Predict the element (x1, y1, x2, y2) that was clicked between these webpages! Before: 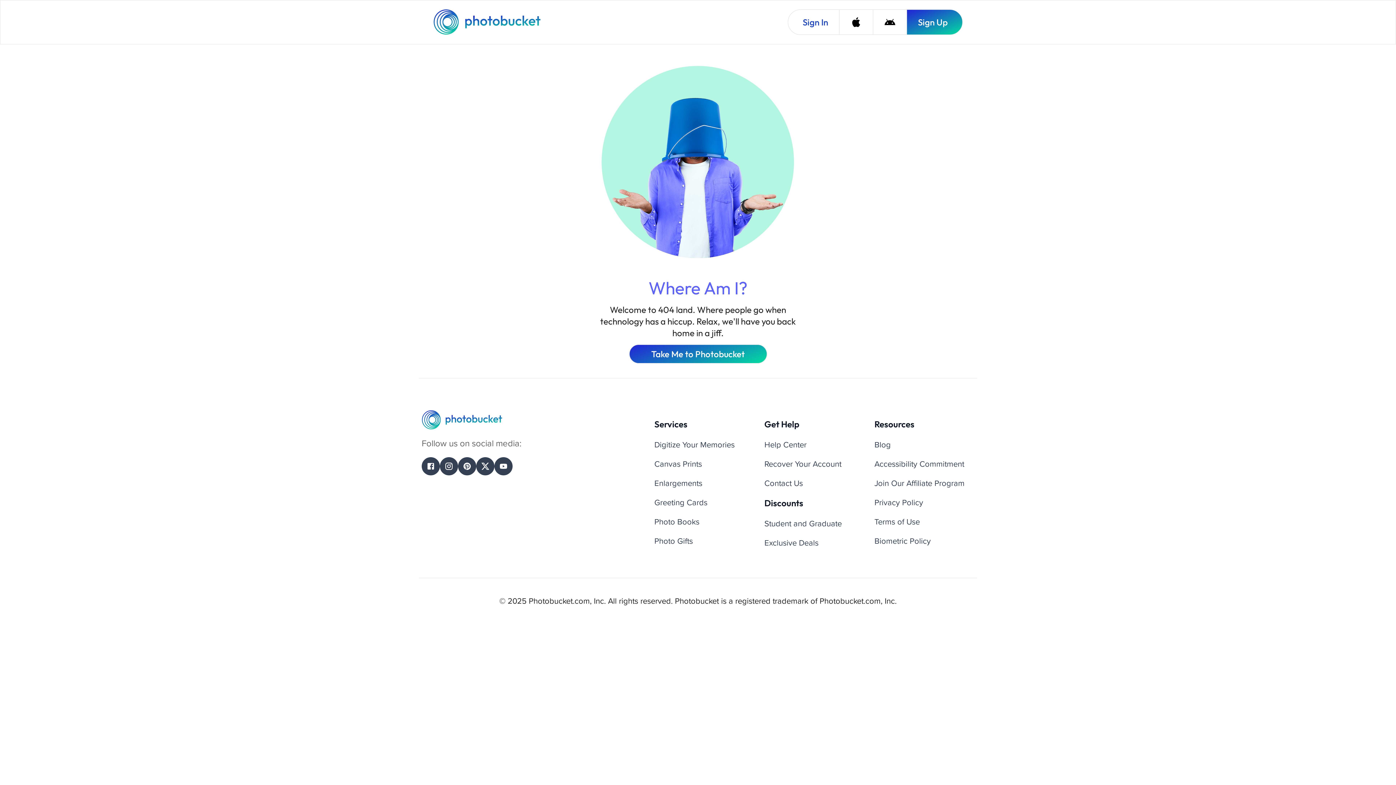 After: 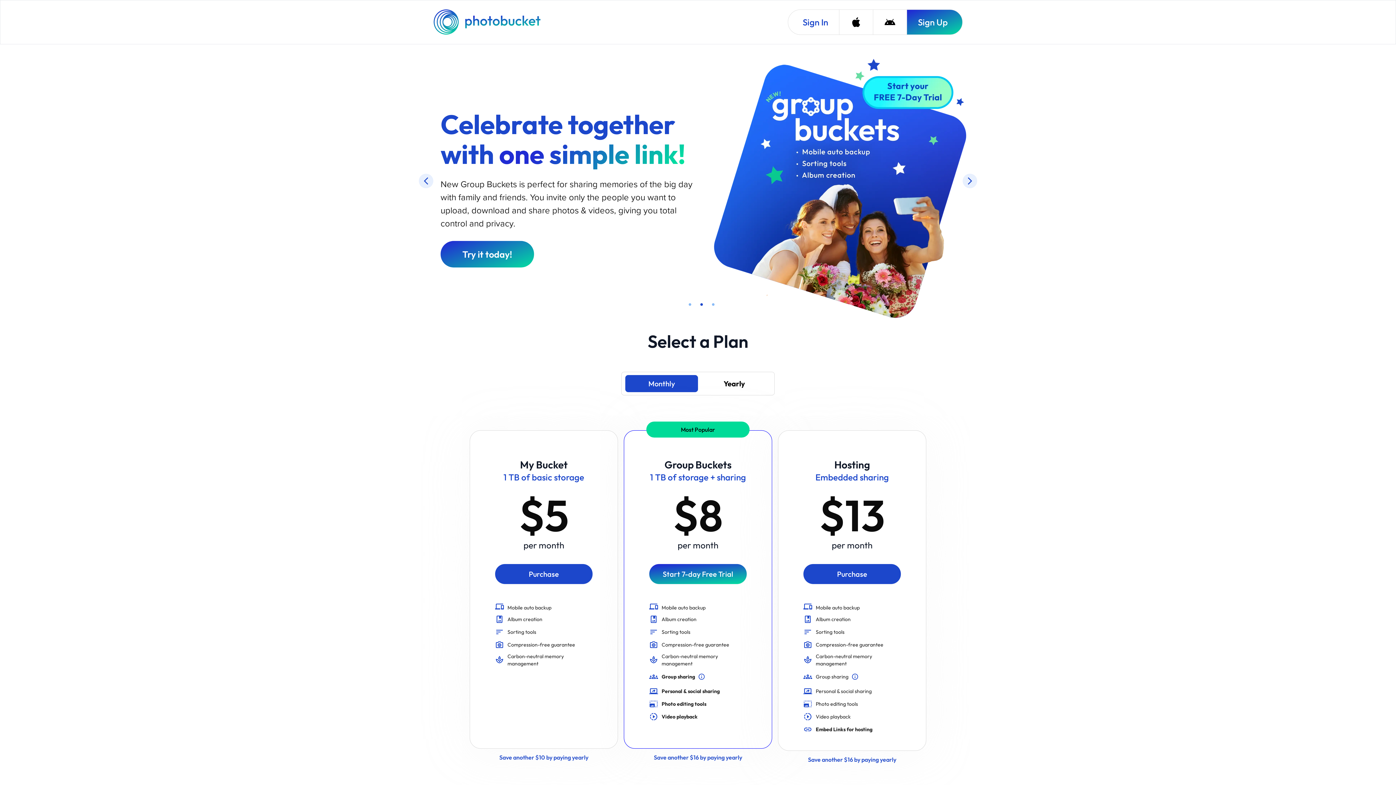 Action: label: Photobucket Homepage bbox: (433, 9, 542, 34)